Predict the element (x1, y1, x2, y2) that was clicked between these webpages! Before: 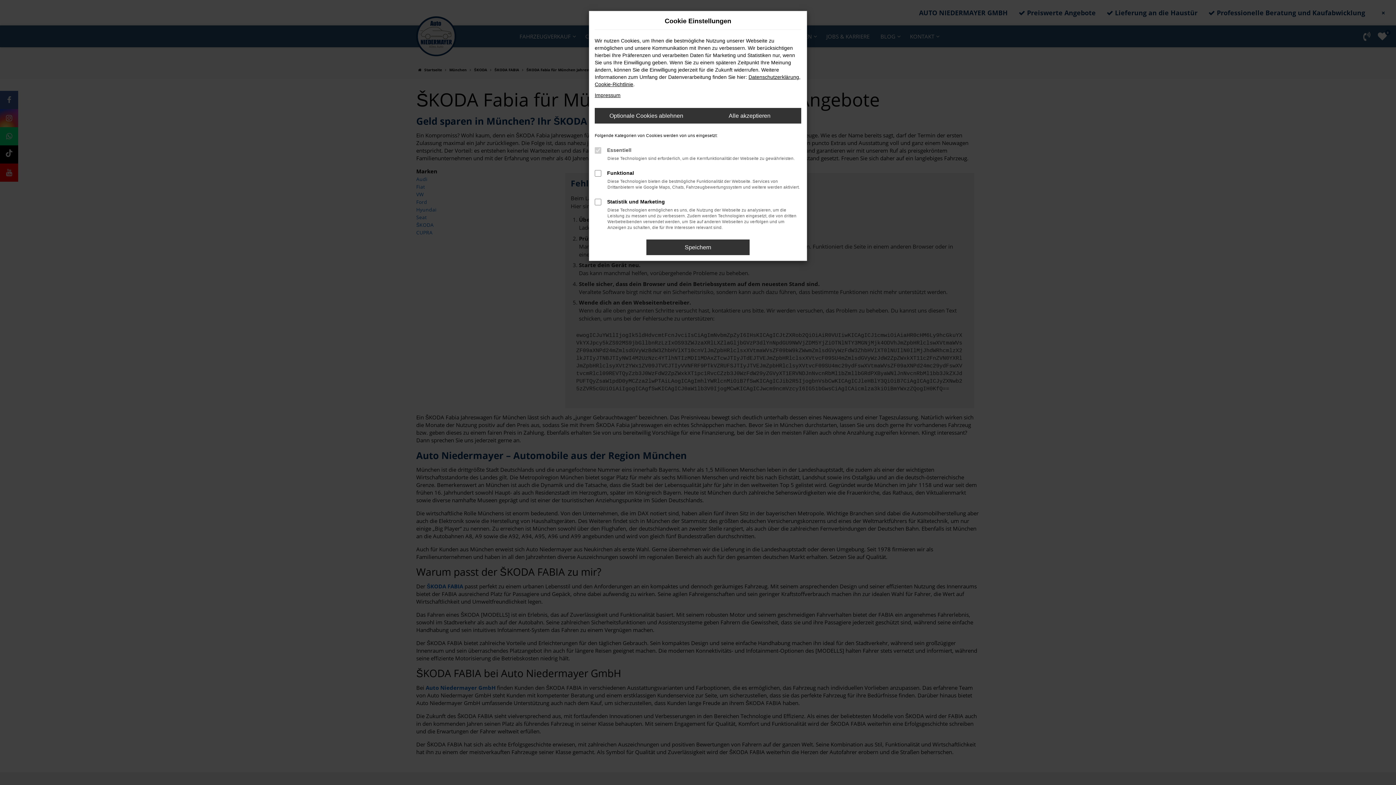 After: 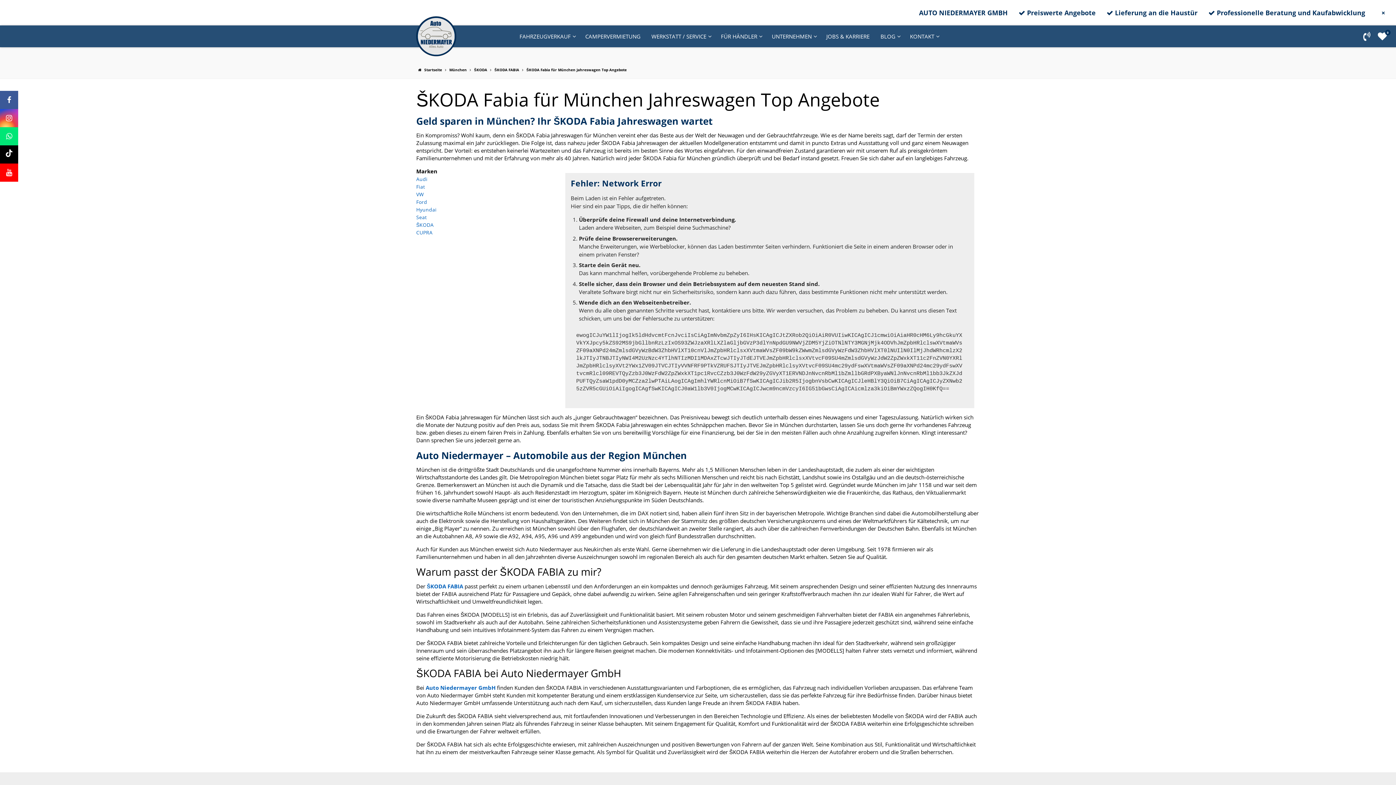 Action: label: Optionale Cookies ablehnen bbox: (594, 108, 698, 123)